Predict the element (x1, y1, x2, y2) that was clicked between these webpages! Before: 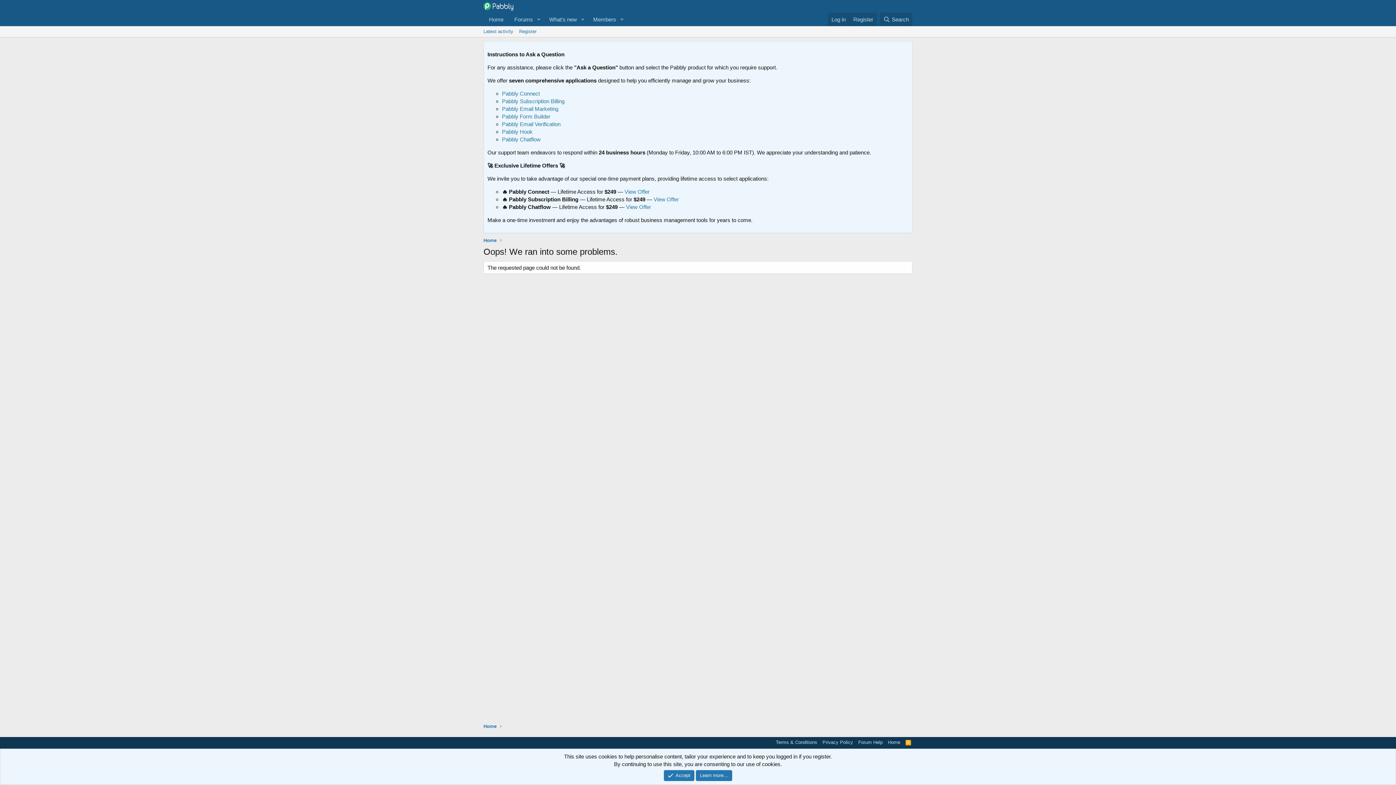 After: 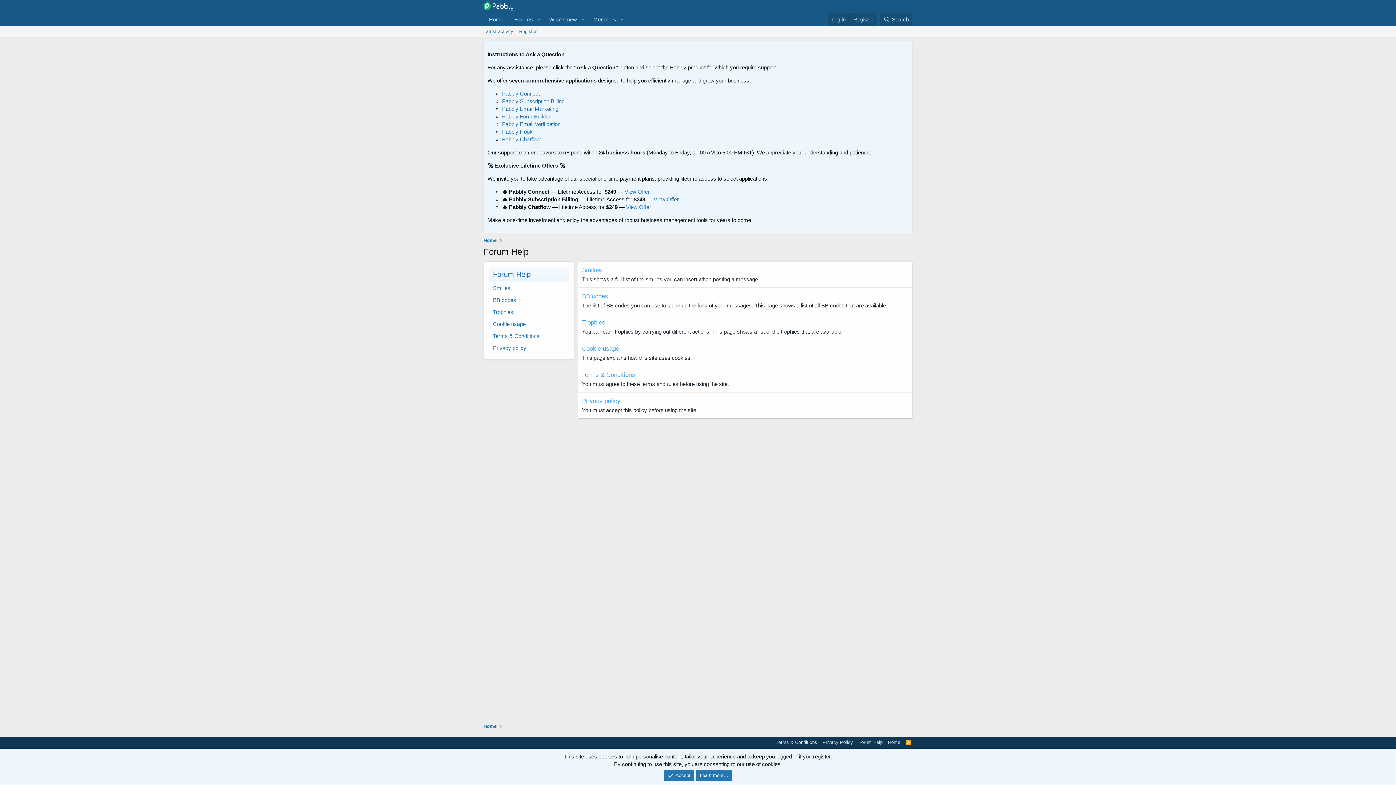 Action: label: Forum Help bbox: (857, 739, 884, 746)